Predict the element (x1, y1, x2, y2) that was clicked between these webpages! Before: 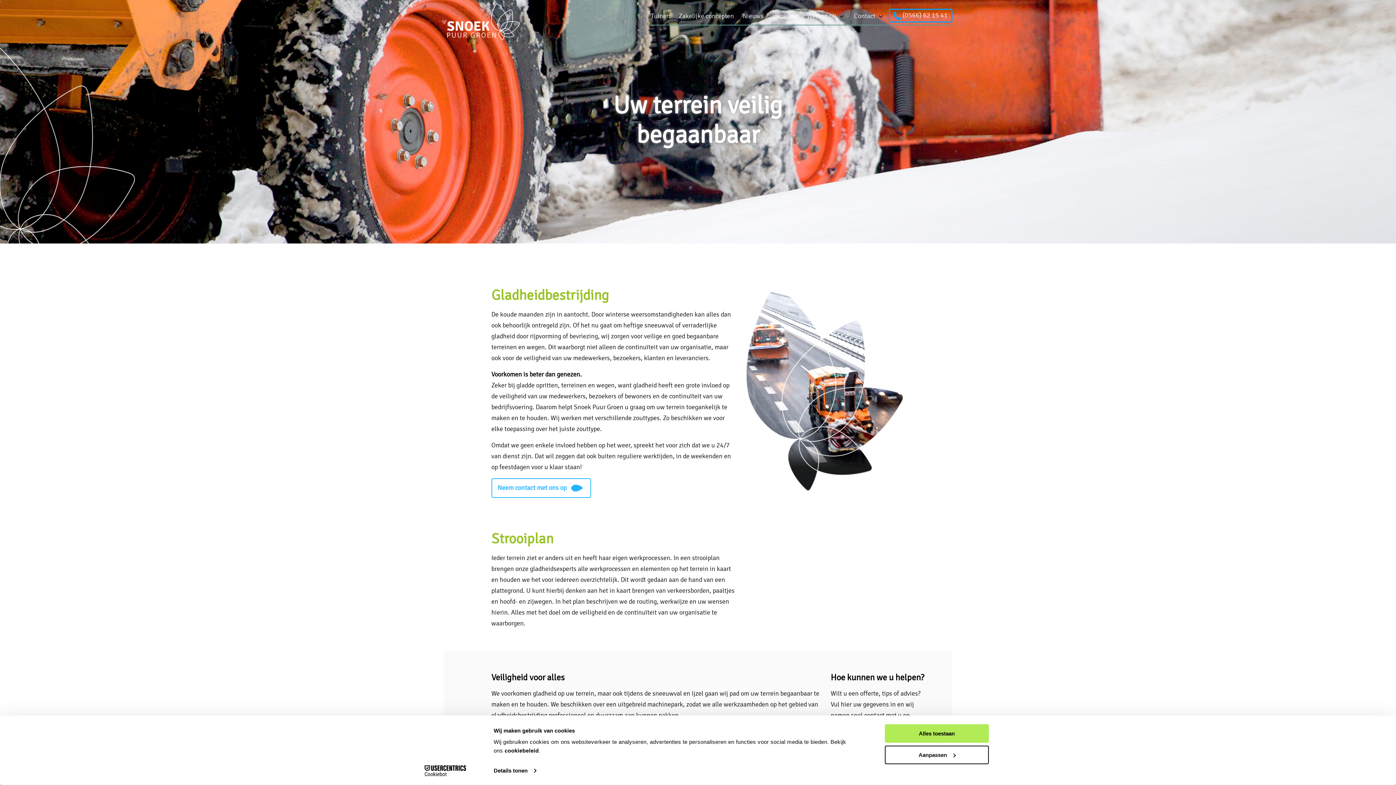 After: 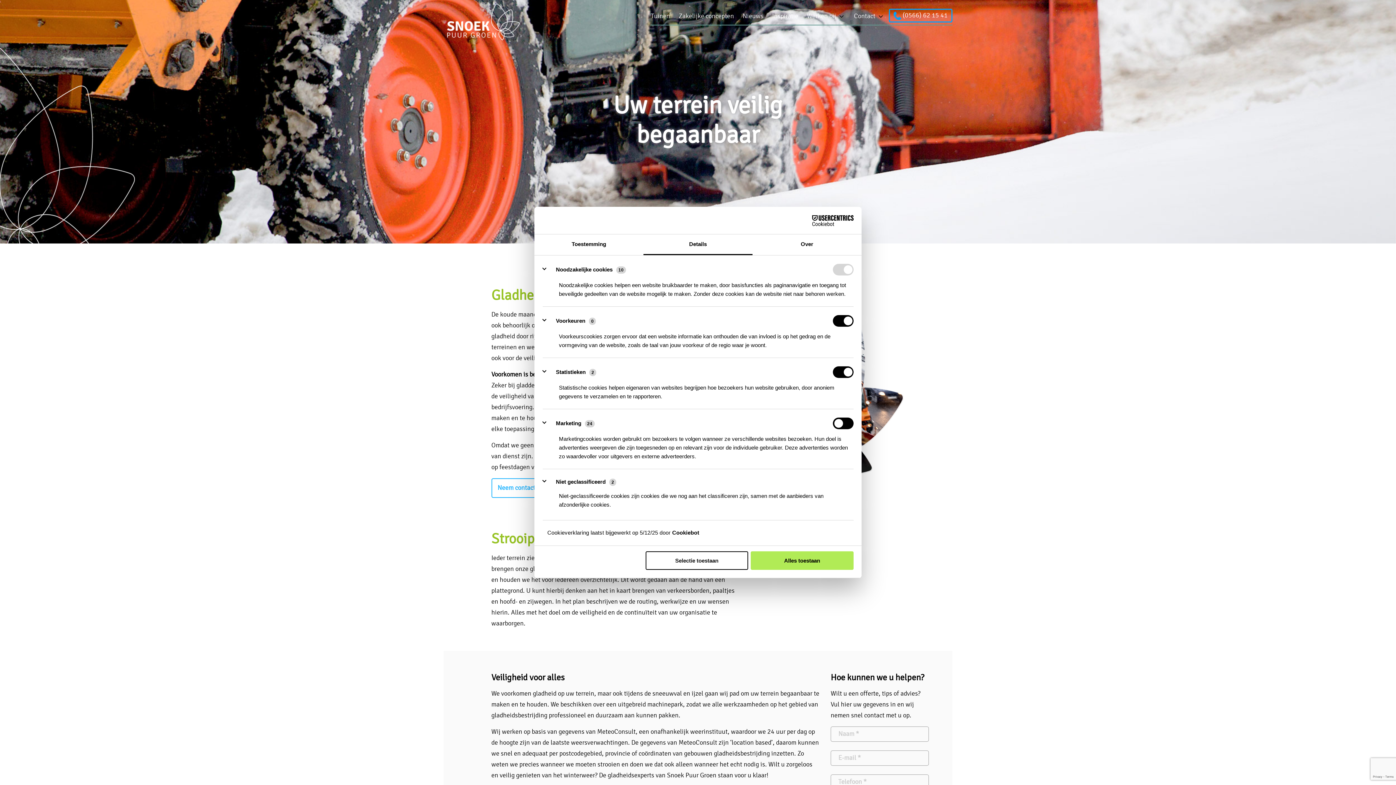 Action: bbox: (493, 765, 536, 776) label: Details tonen